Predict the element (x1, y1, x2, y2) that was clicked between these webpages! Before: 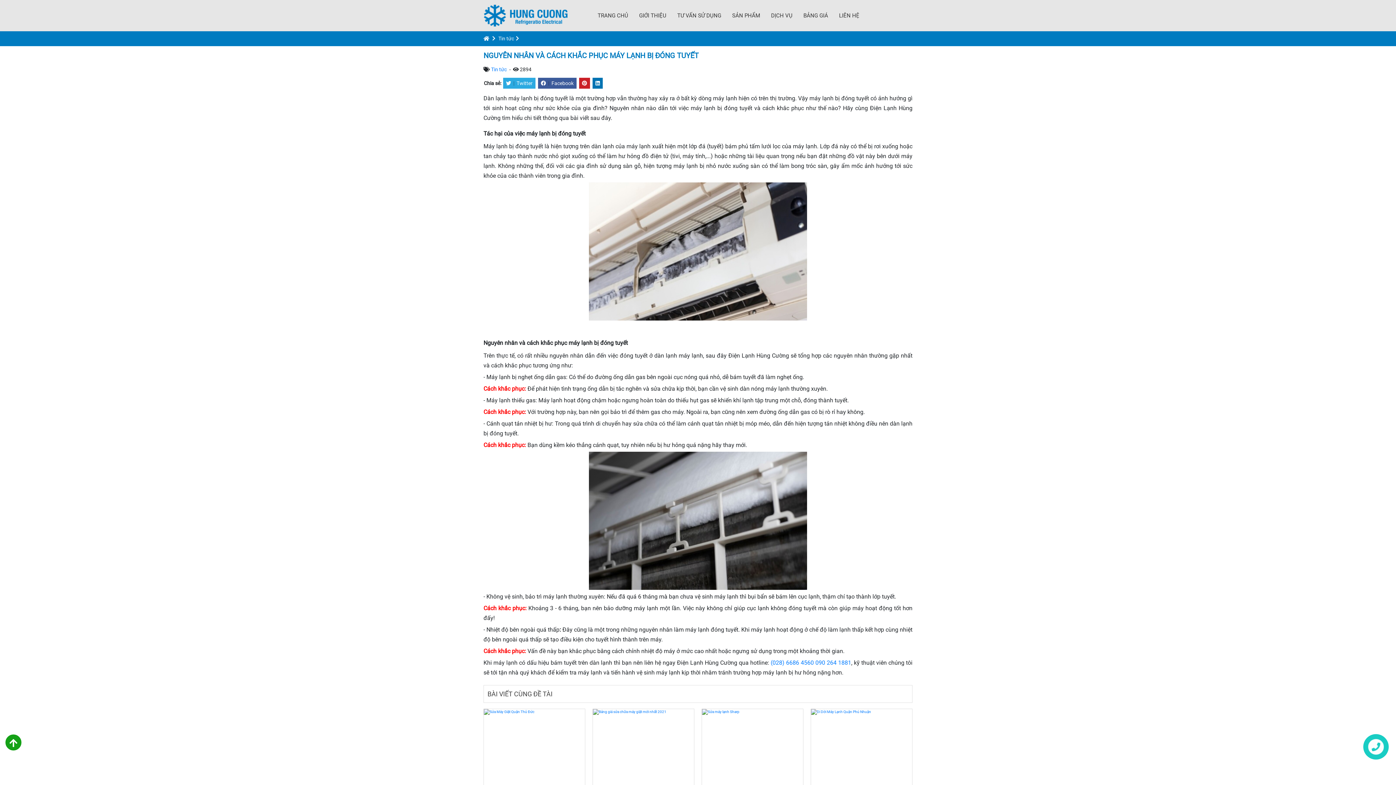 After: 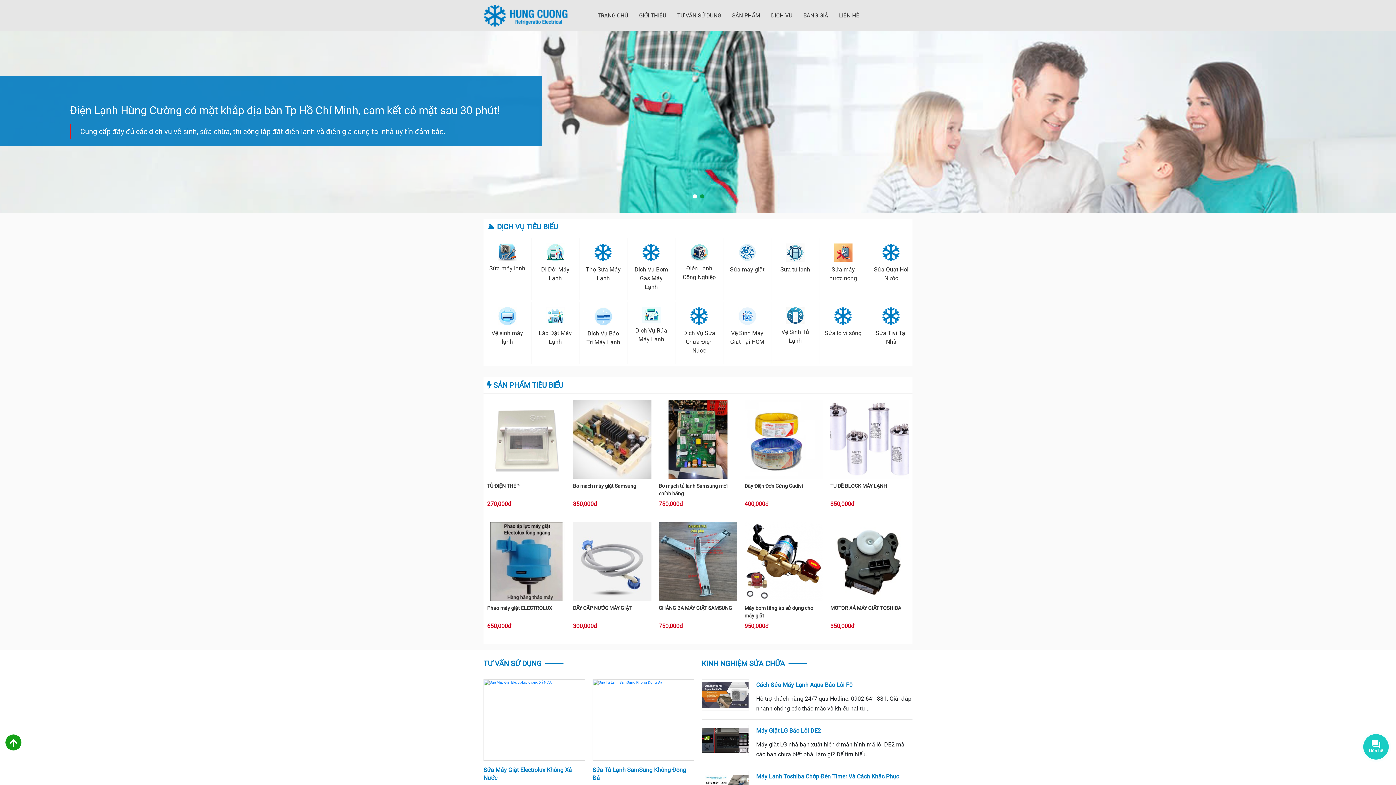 Action: label: TRANG CHỦ bbox: (592, 0, 633, 31)